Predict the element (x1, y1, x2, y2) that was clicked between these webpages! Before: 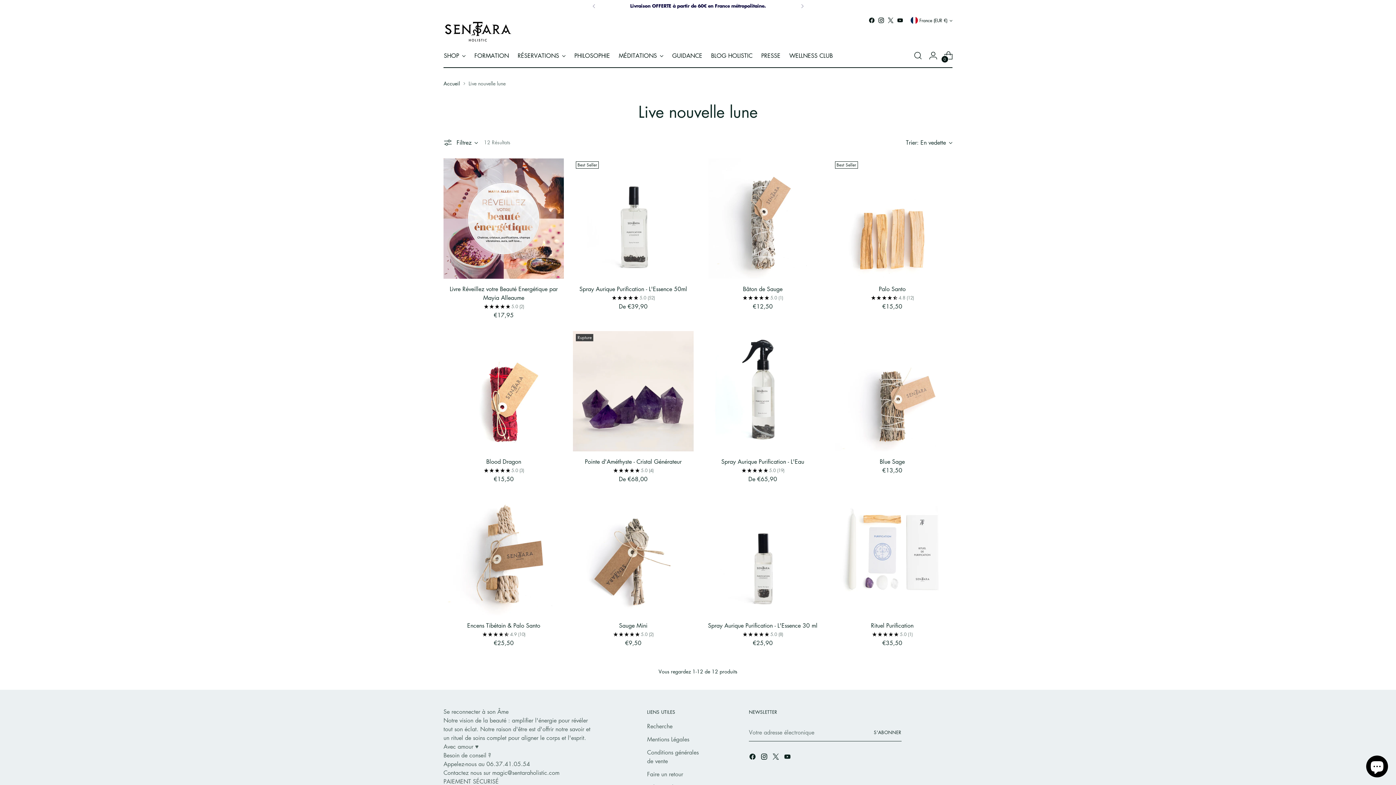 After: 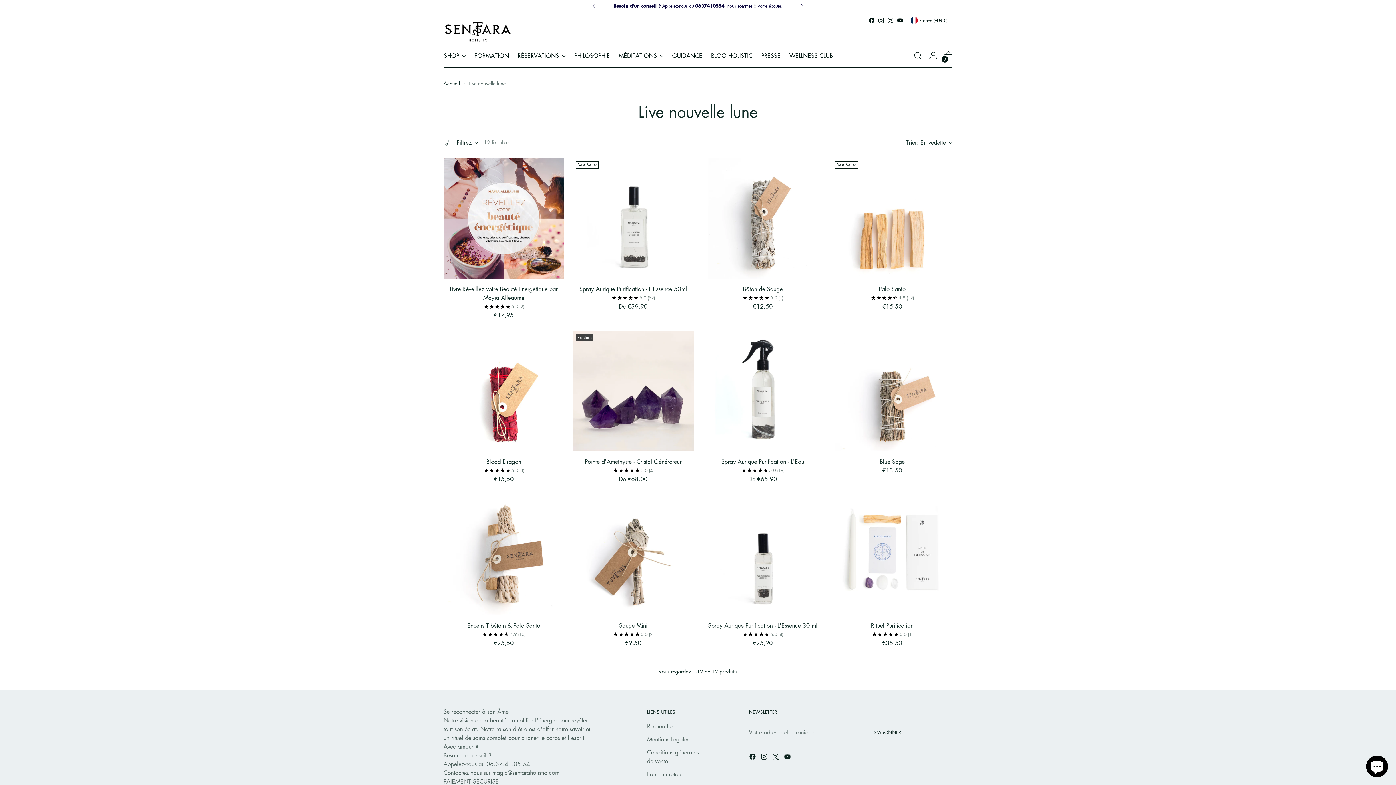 Action: bbox: (794, 0, 810, 12)